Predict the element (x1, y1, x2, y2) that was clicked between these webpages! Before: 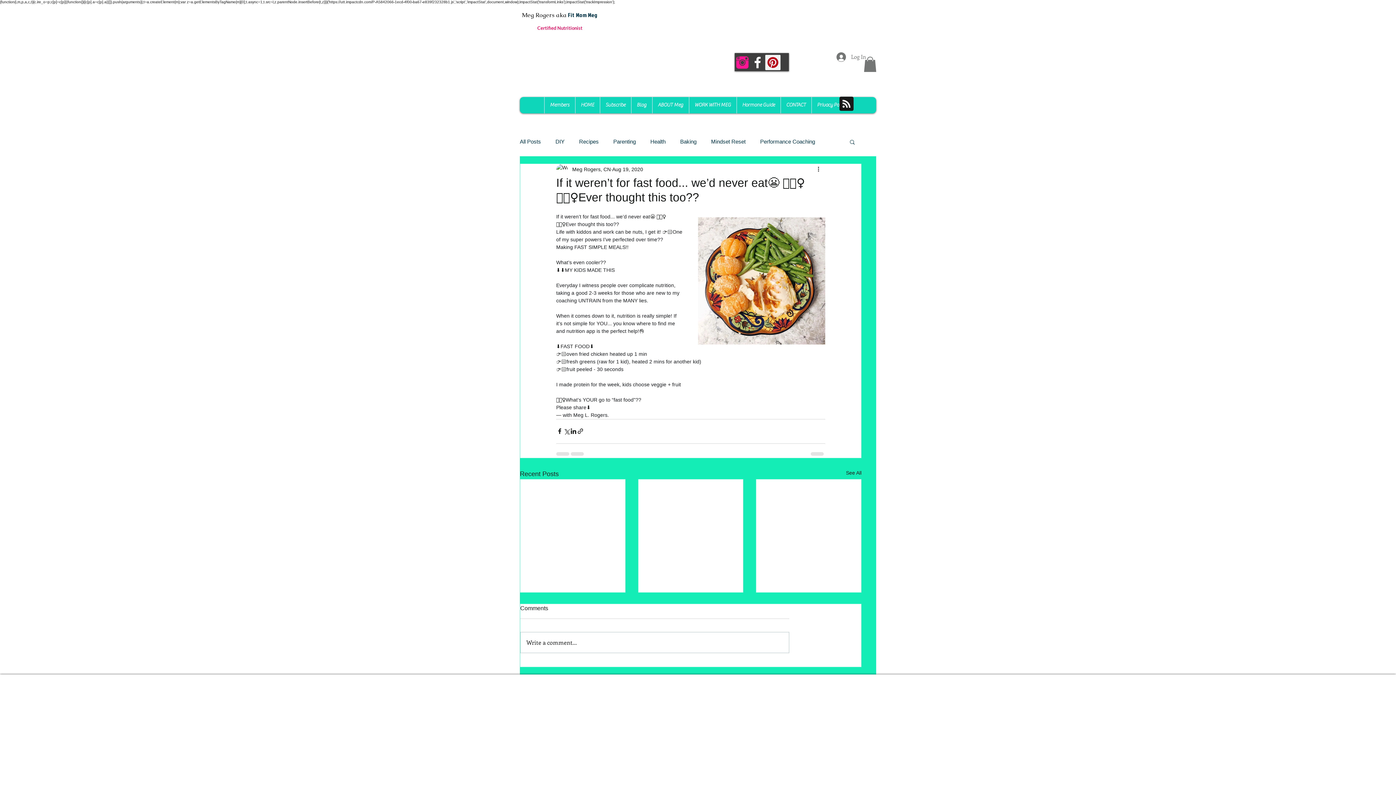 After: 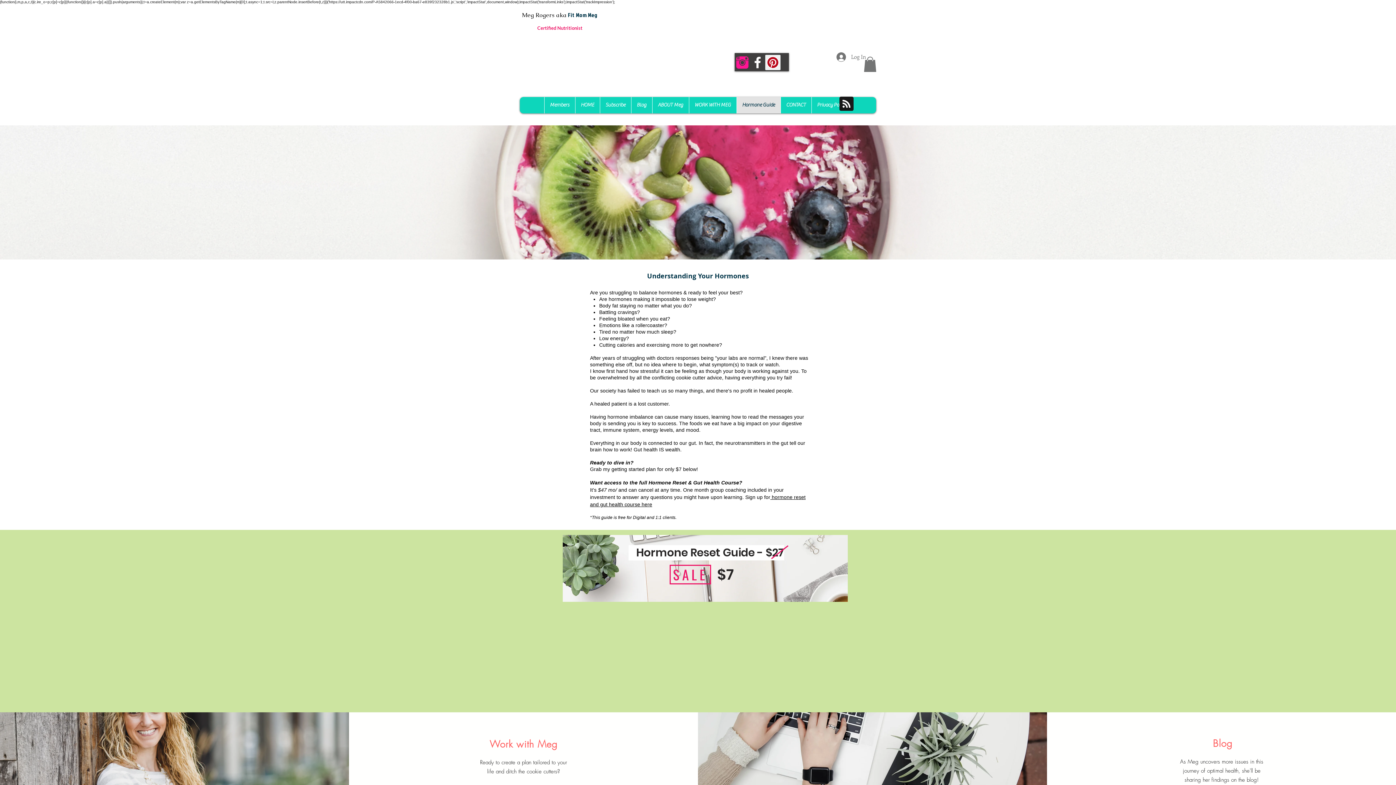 Action: bbox: (736, 97, 780, 113) label: Hormone Guide